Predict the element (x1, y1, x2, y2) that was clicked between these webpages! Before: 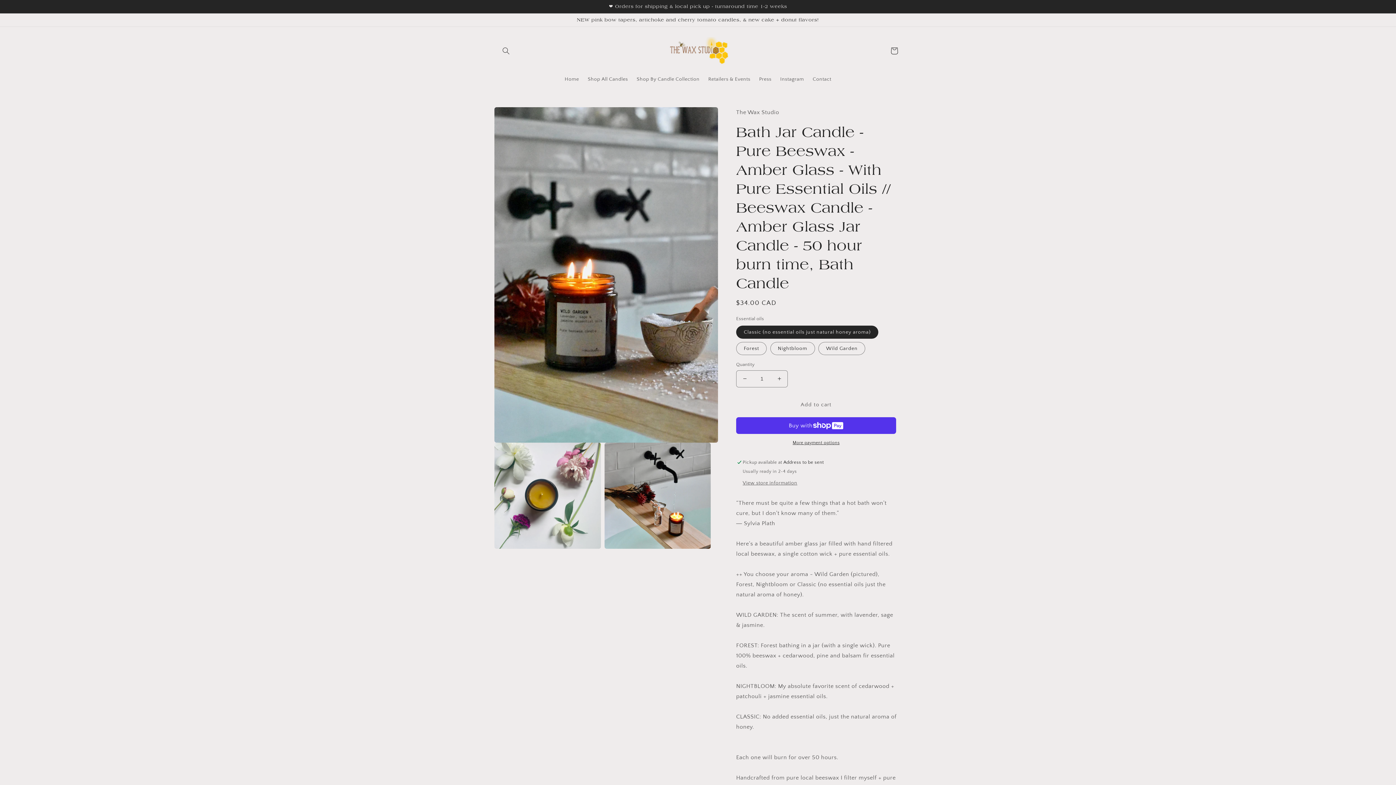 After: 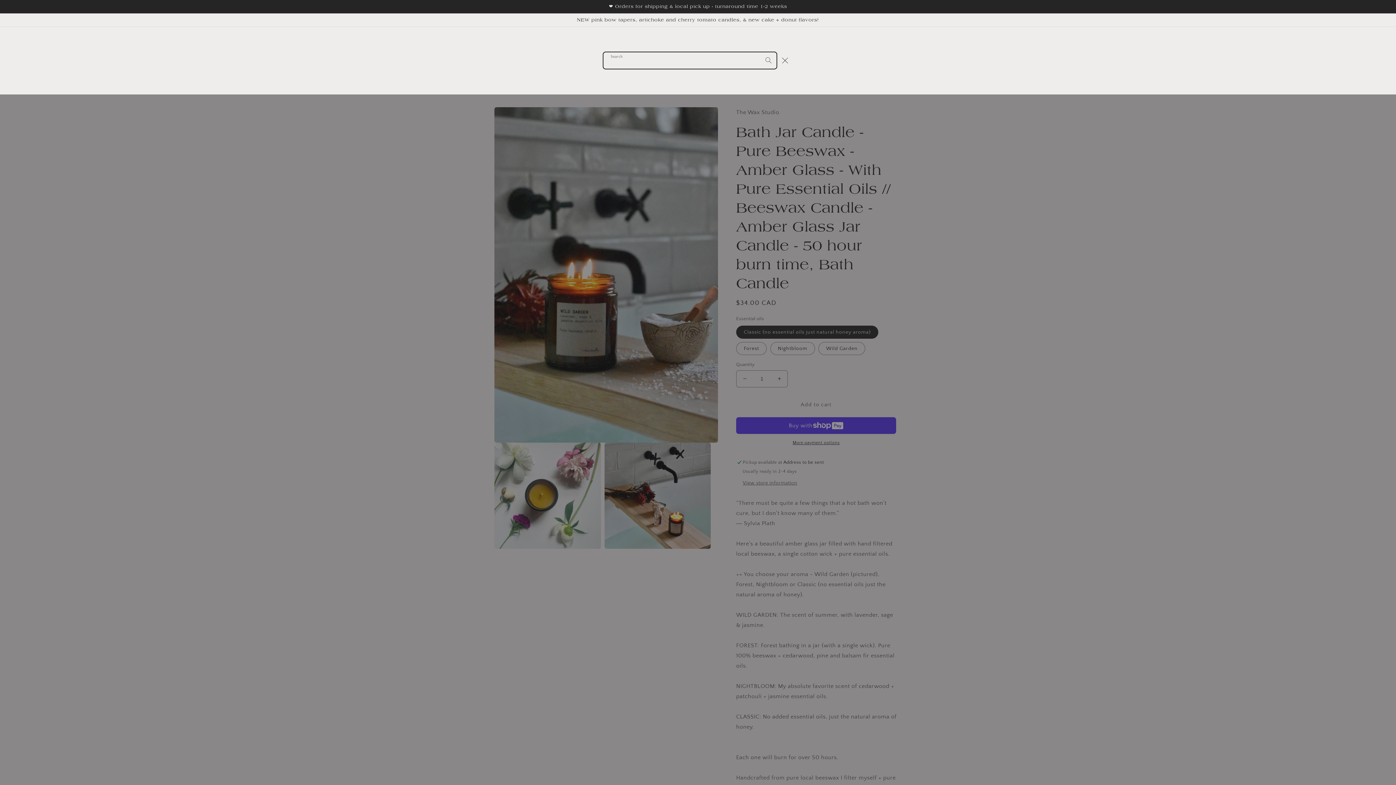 Action: label: Search bbox: (498, 42, 514, 58)